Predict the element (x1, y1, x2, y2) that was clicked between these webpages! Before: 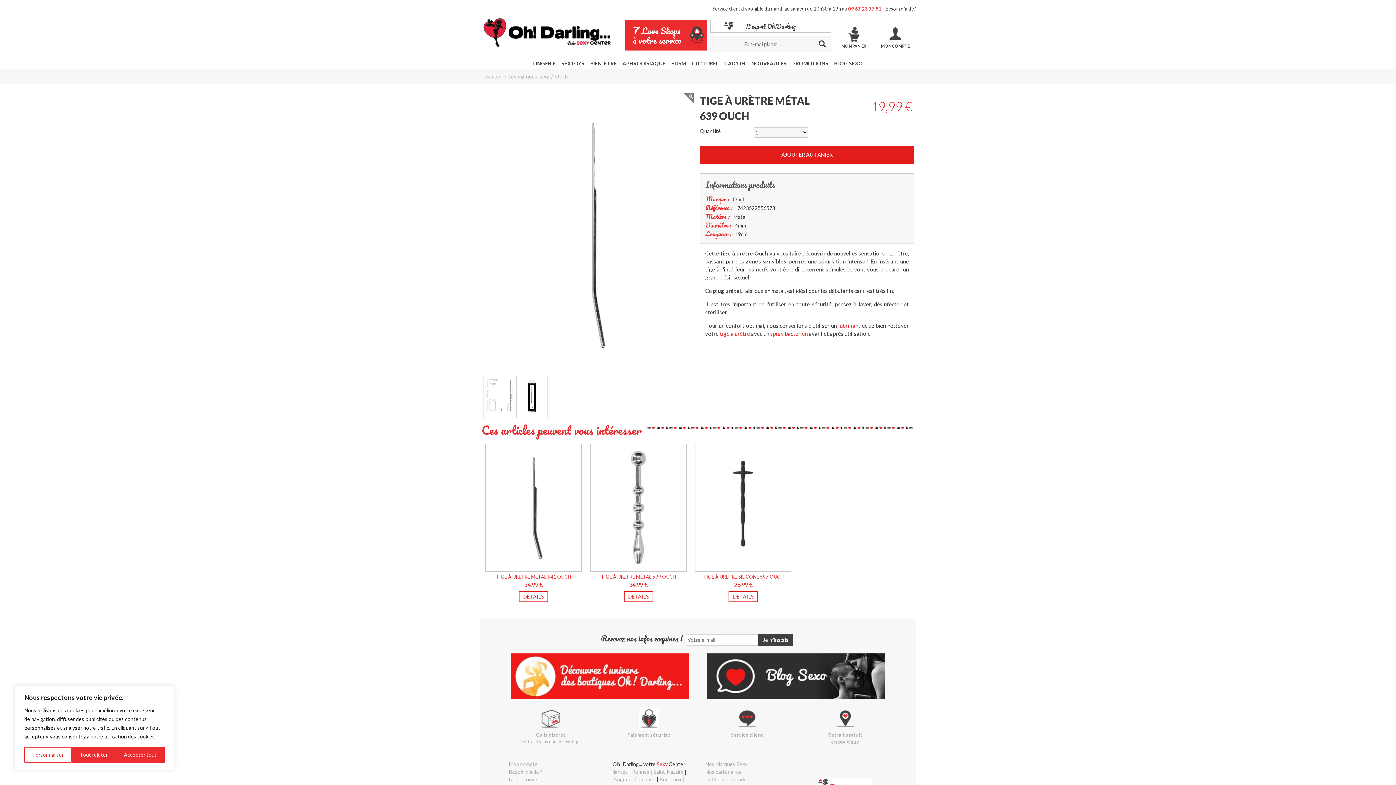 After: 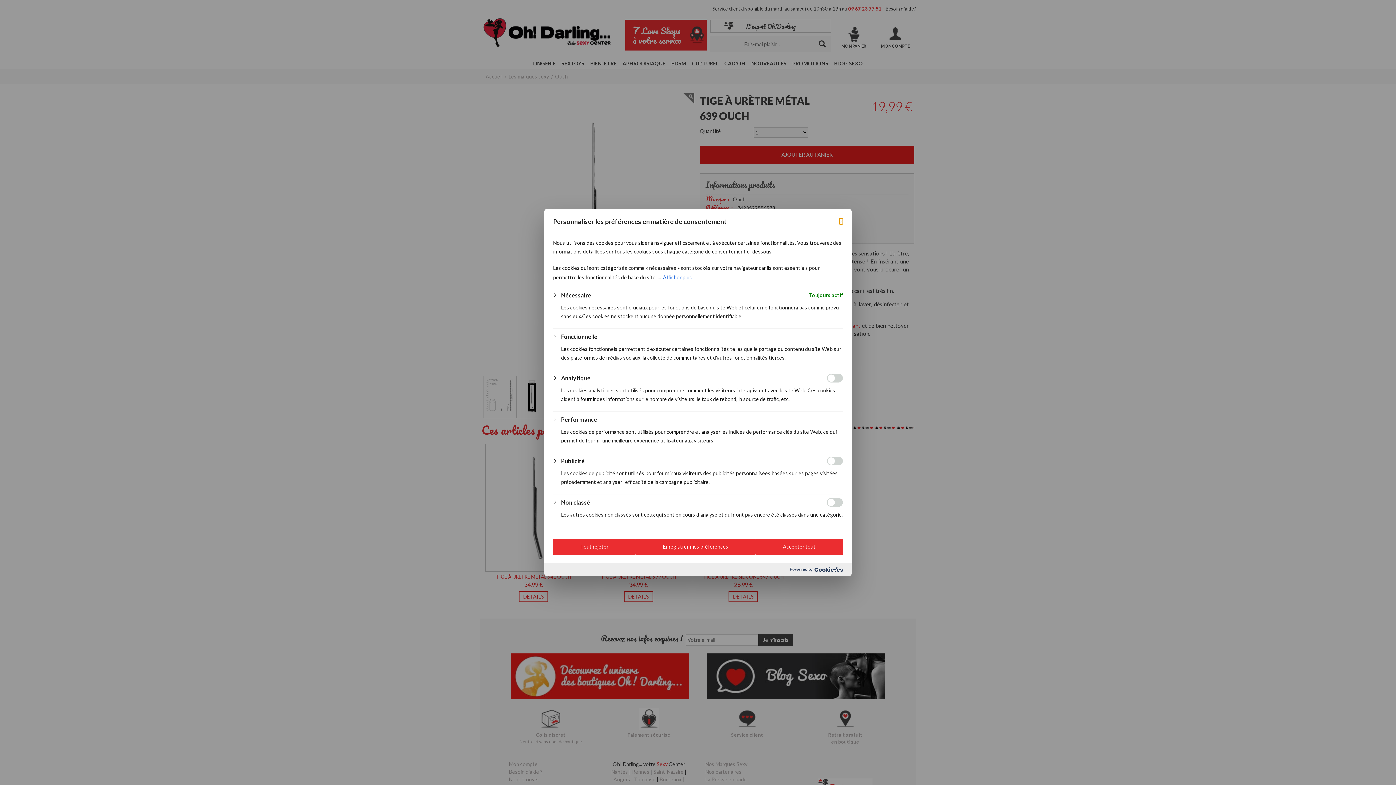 Action: bbox: (24, 747, 71, 763) label: Personnaliser